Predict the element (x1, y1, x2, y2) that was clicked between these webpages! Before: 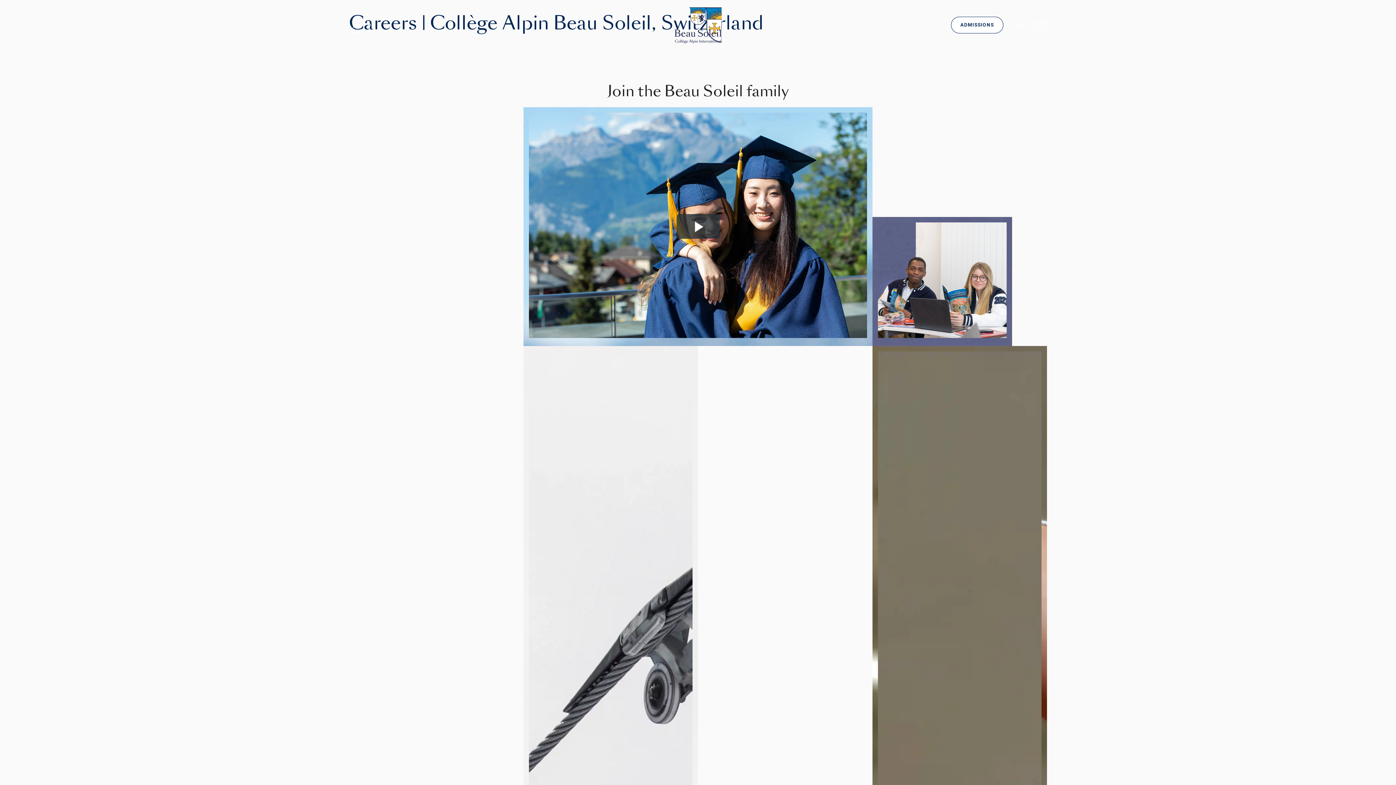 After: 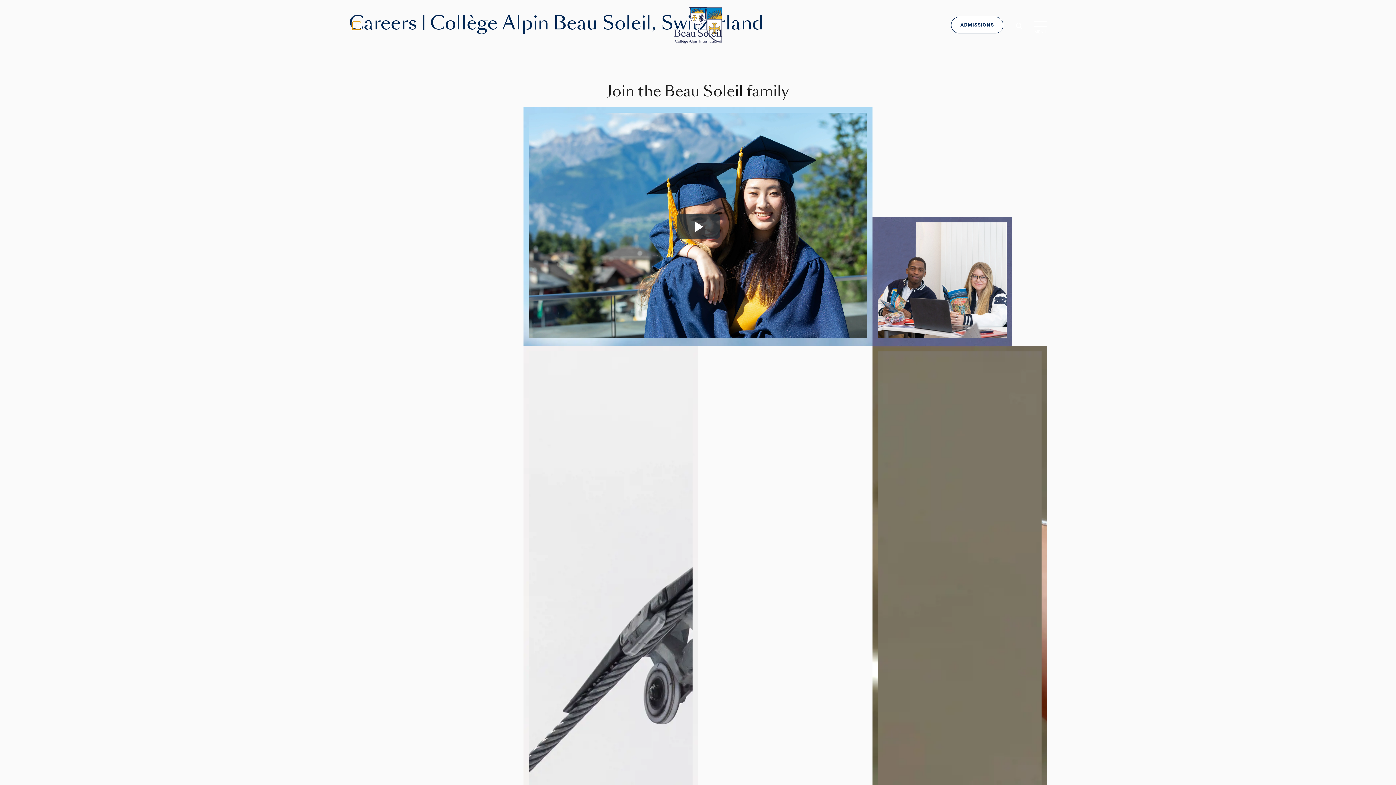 Action: bbox: (352, 22, 360, 29) label: EN